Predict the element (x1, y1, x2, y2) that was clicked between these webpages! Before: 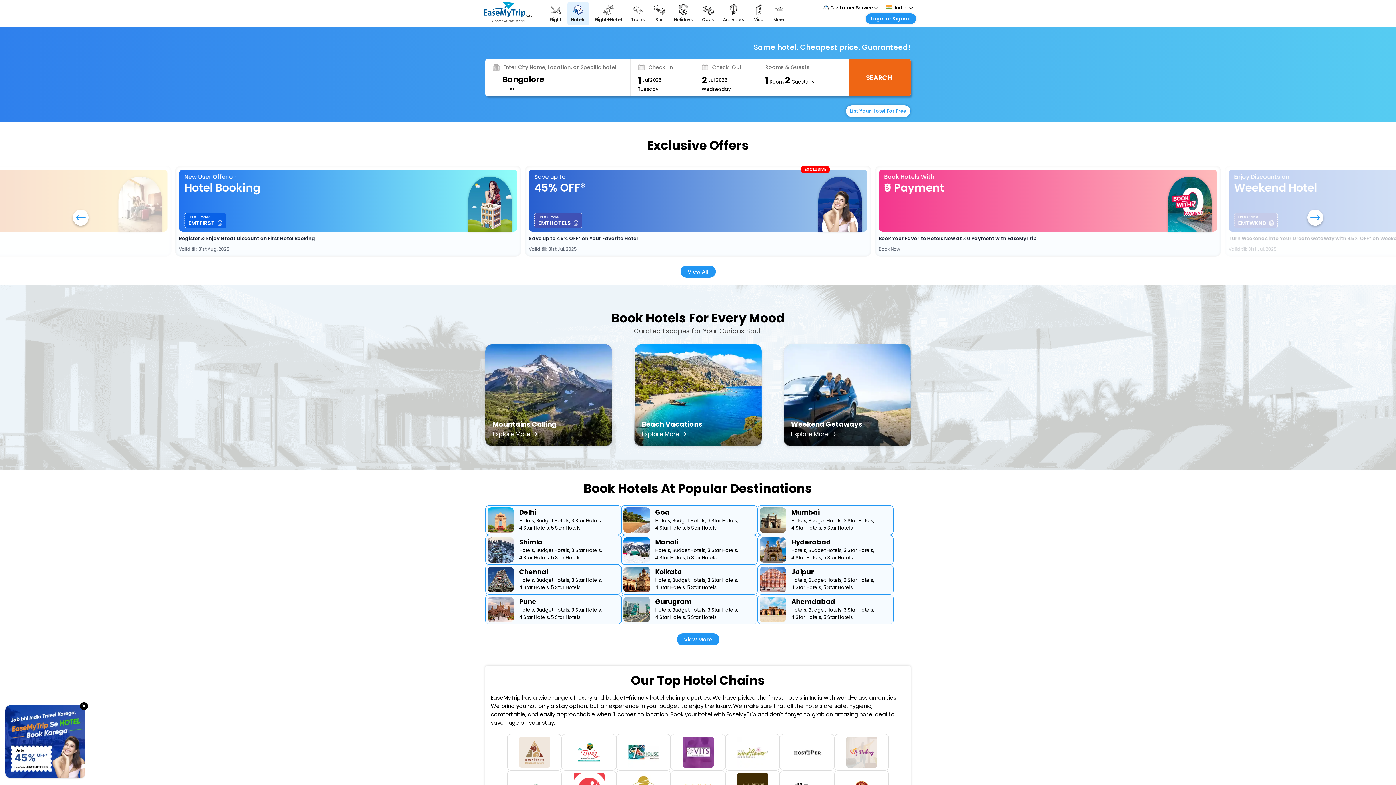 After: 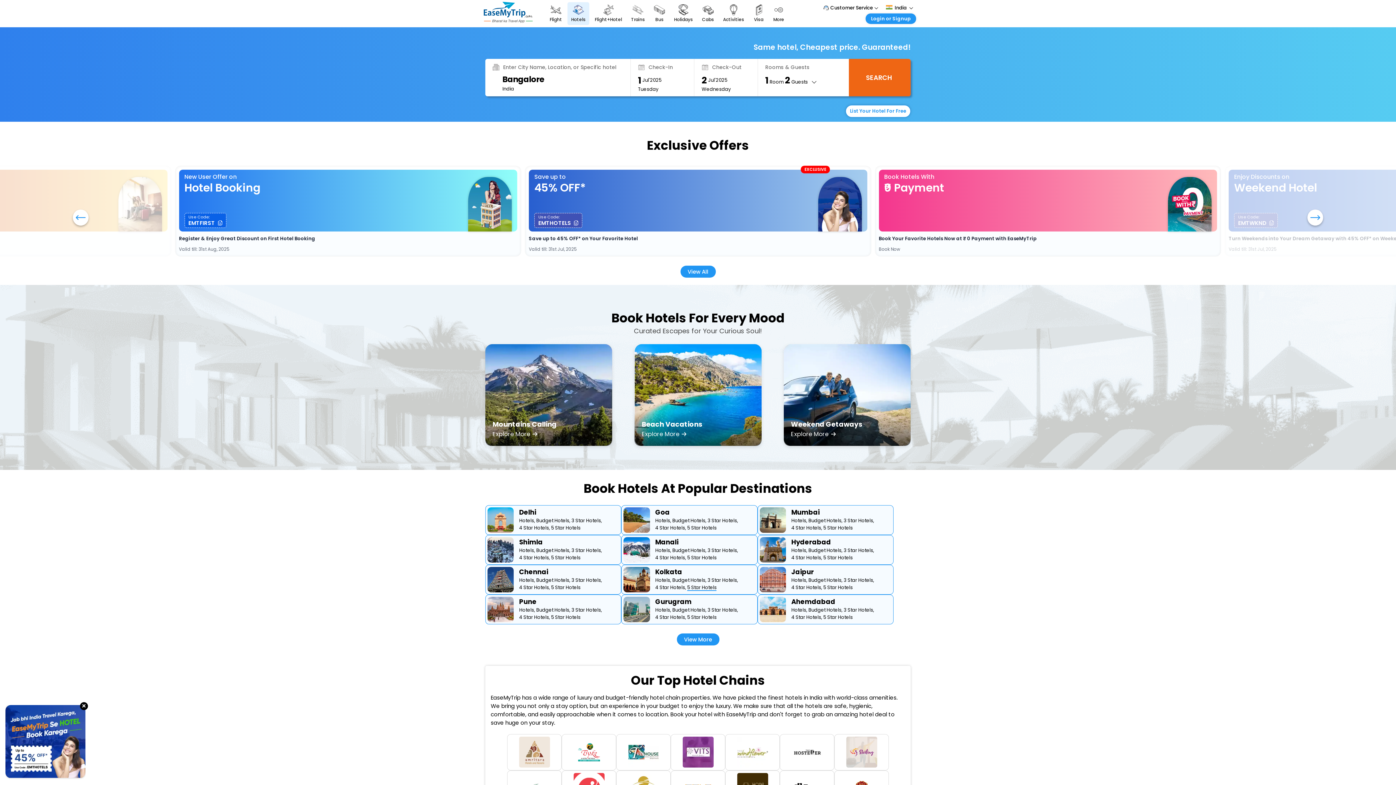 Action: label: 5 Star Hotels bbox: (687, 584, 716, 591)